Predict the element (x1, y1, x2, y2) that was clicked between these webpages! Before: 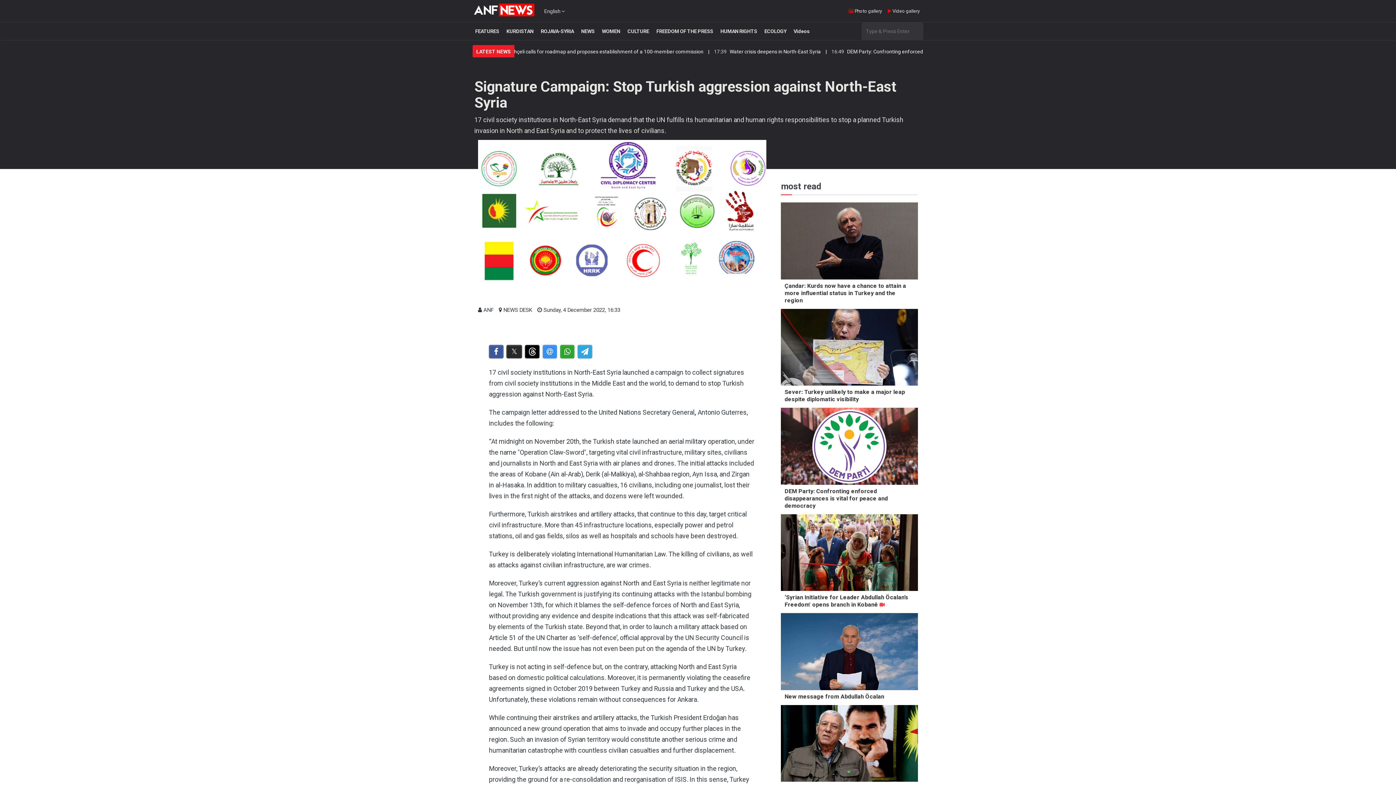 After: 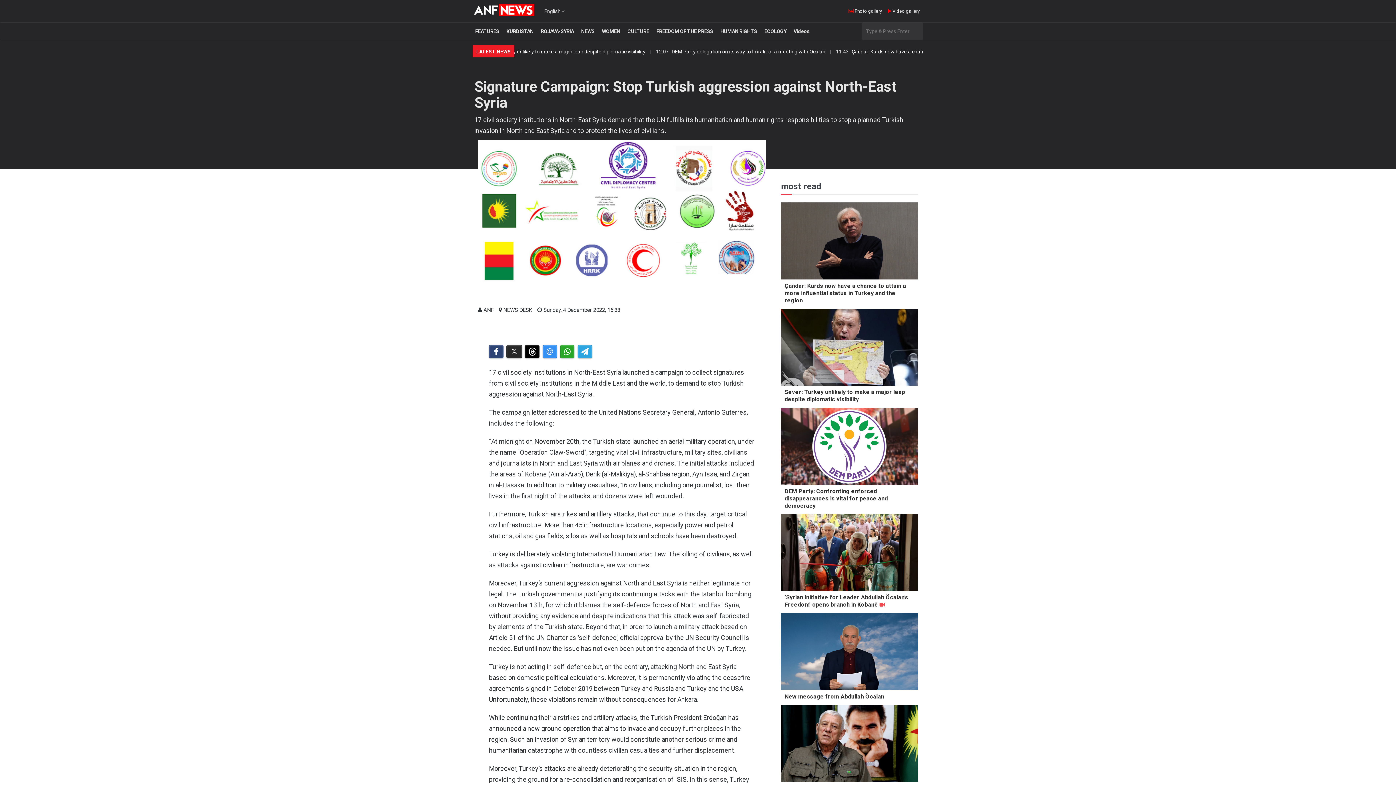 Action: bbox: (489, 344, 503, 358)